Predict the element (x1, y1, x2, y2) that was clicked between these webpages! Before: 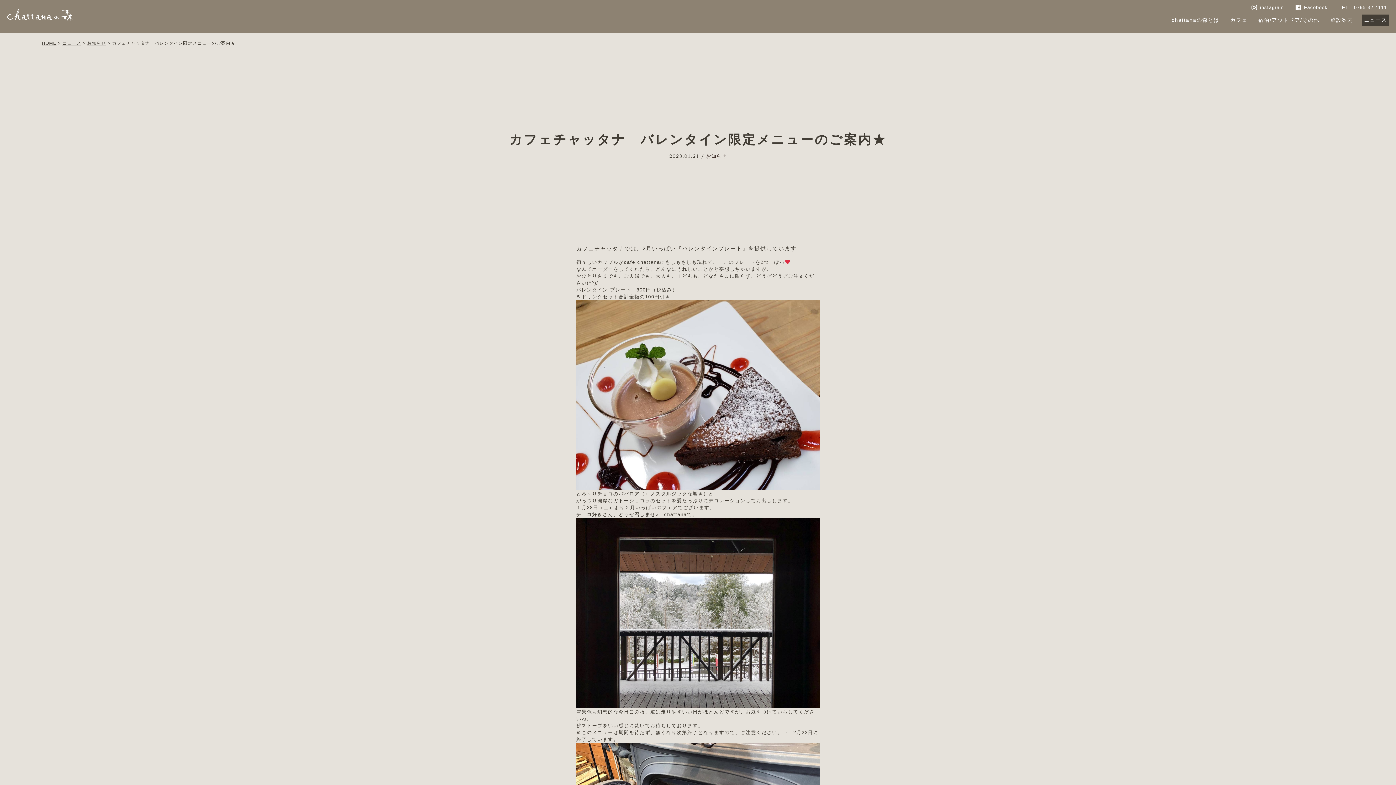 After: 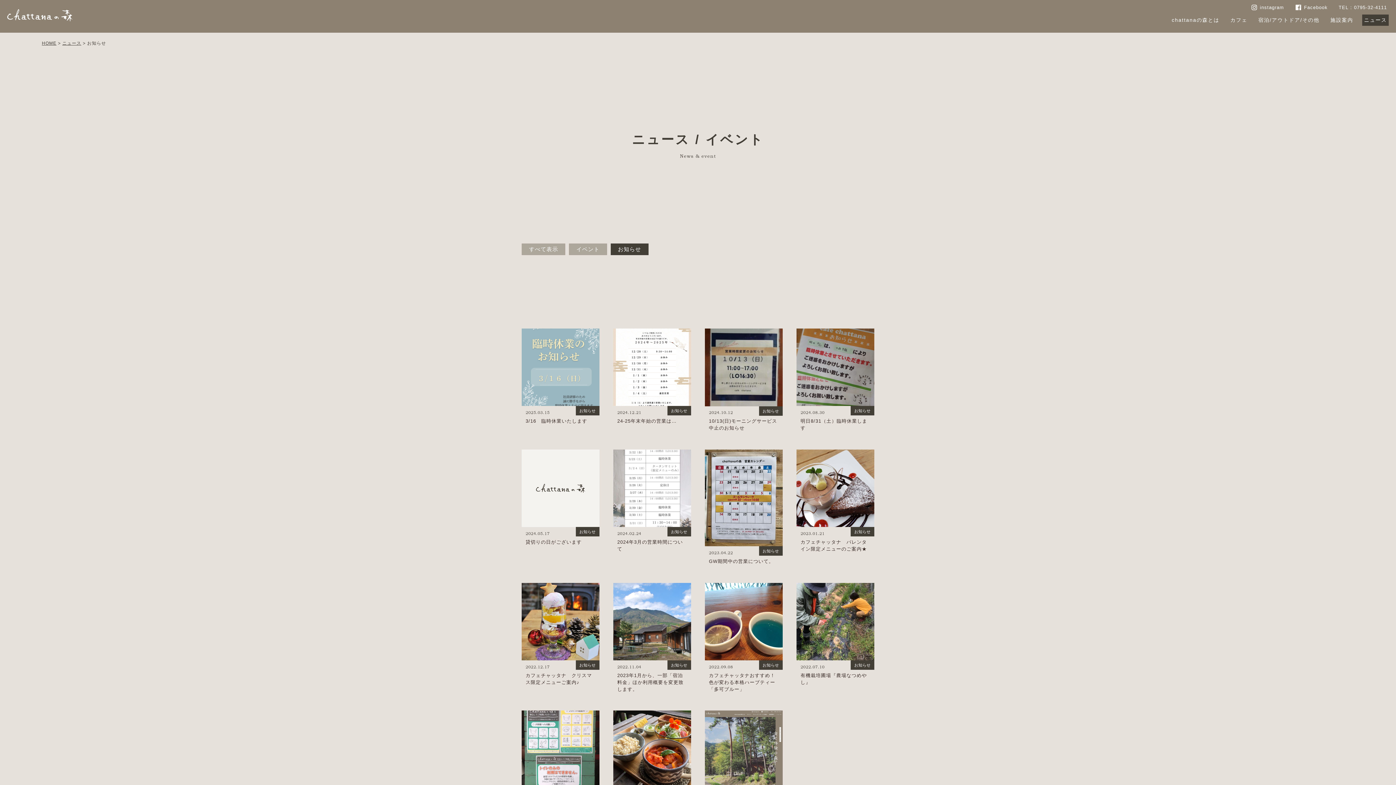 Action: label: お知らせ bbox: (706, 153, 726, 159)